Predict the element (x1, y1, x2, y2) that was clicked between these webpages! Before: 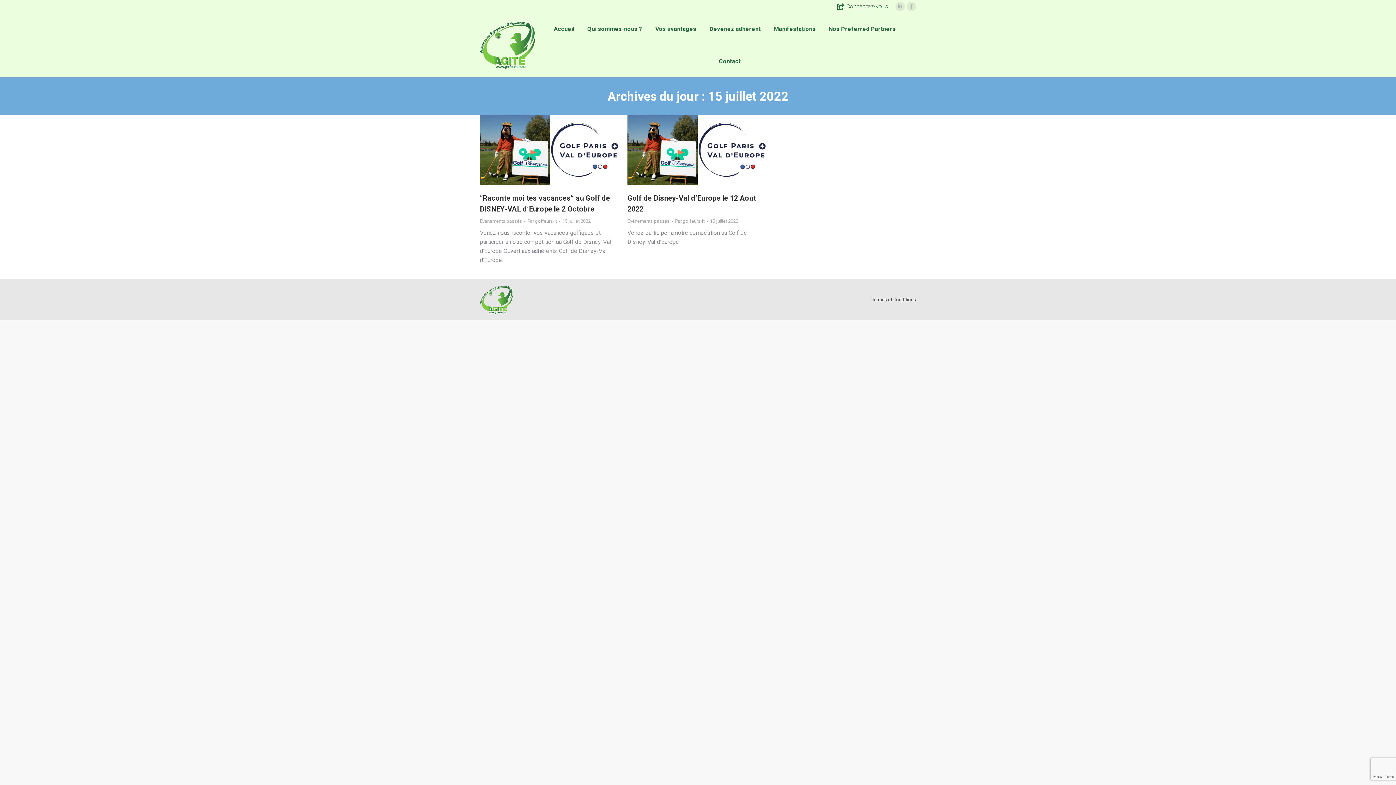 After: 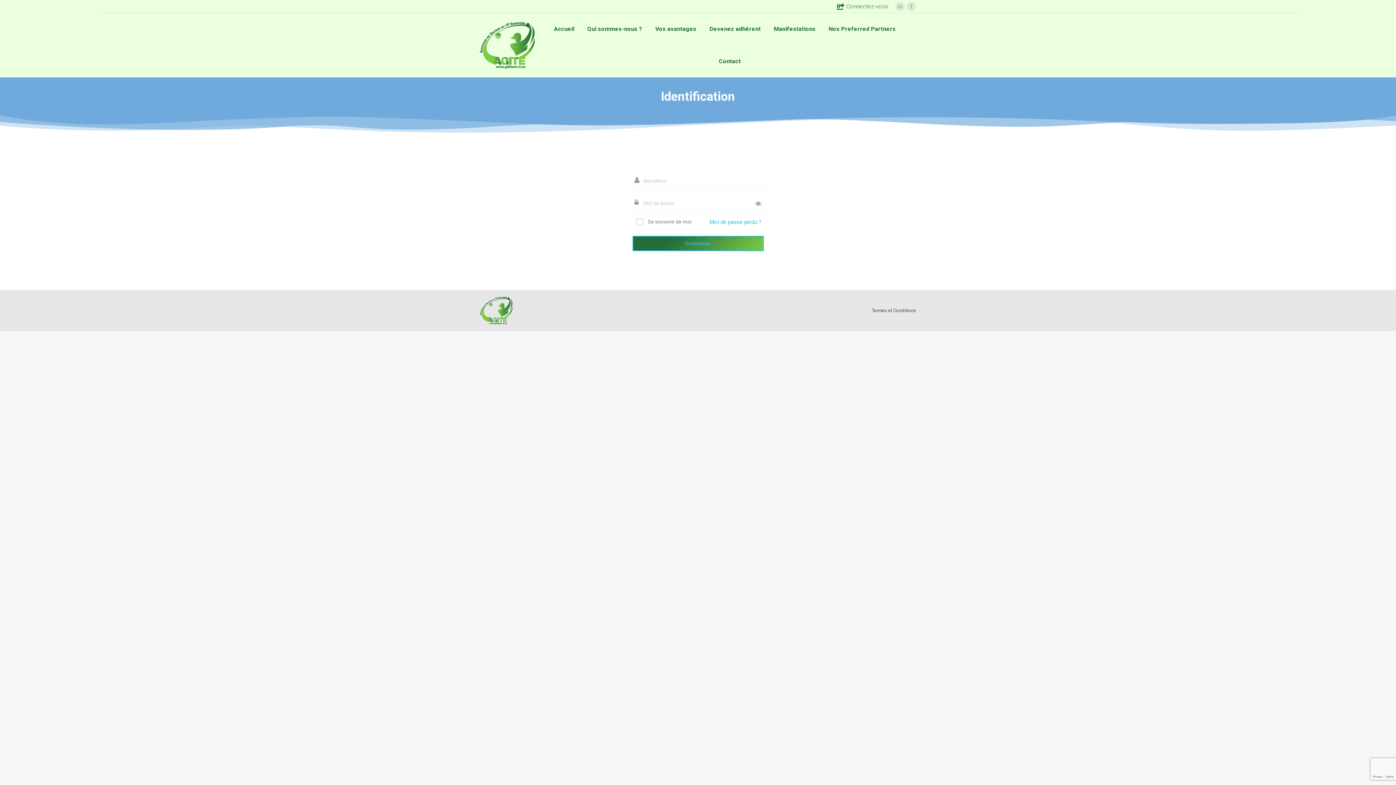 Action: bbox: (837, 2, 888, 10) label: Connectez-vous